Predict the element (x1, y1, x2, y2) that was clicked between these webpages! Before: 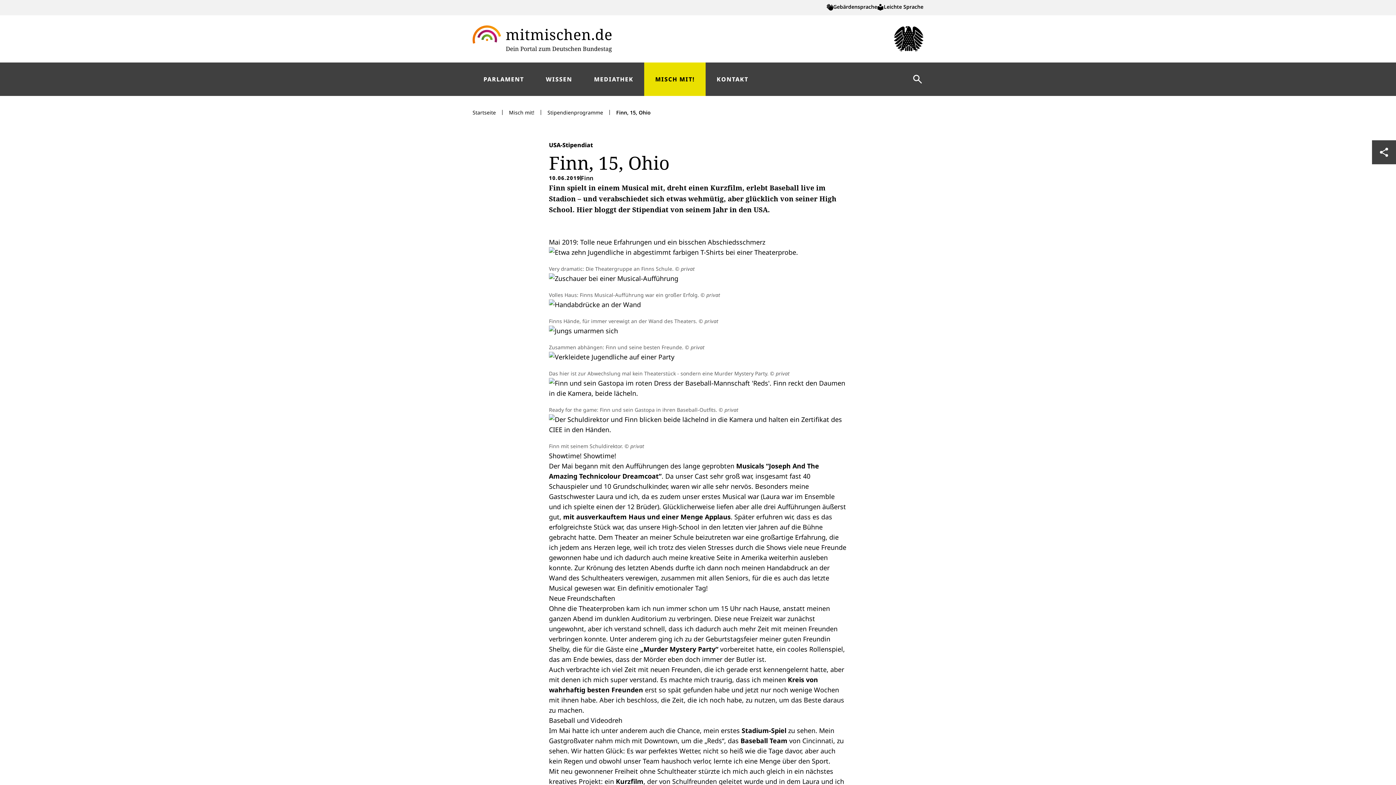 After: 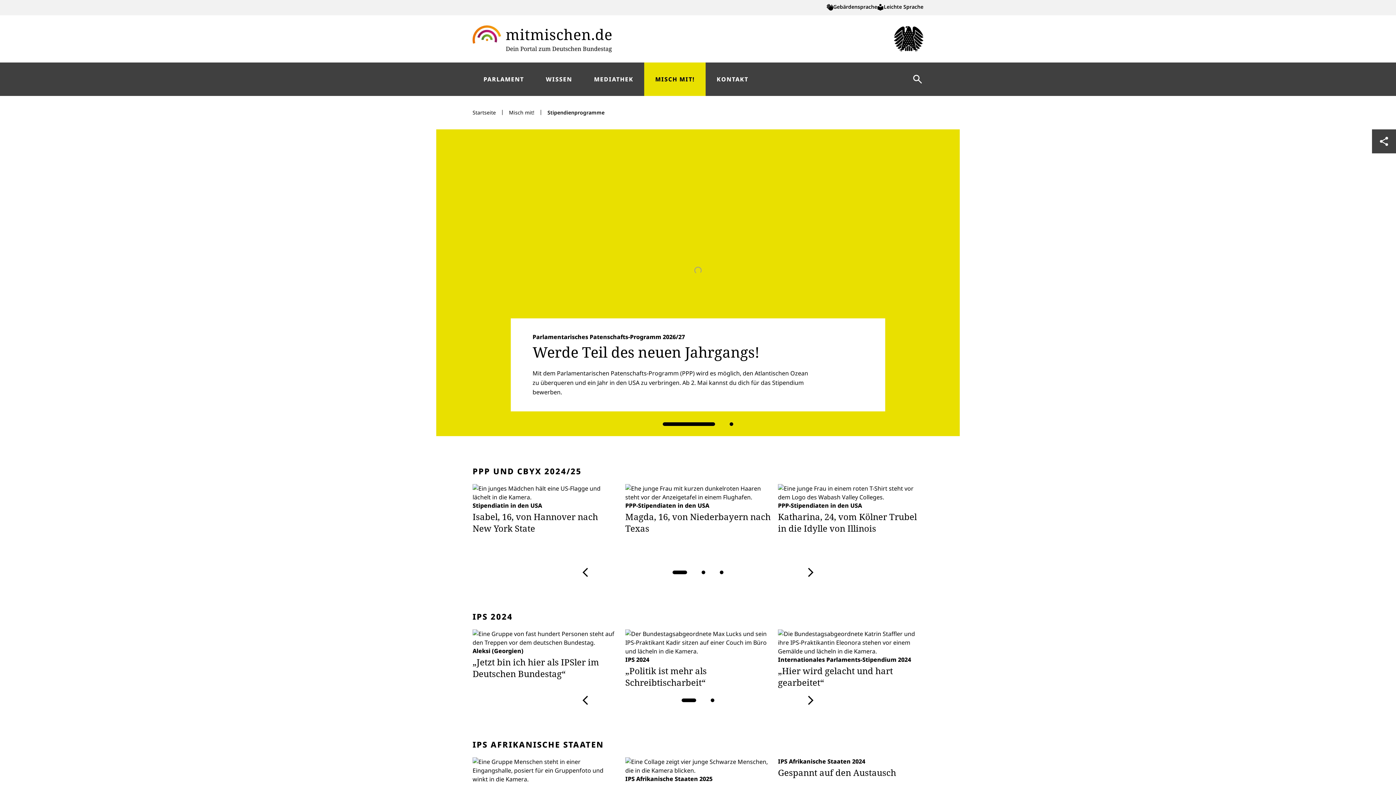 Action: label: Stipendienprogramme bbox: (547, 107, 603, 117)